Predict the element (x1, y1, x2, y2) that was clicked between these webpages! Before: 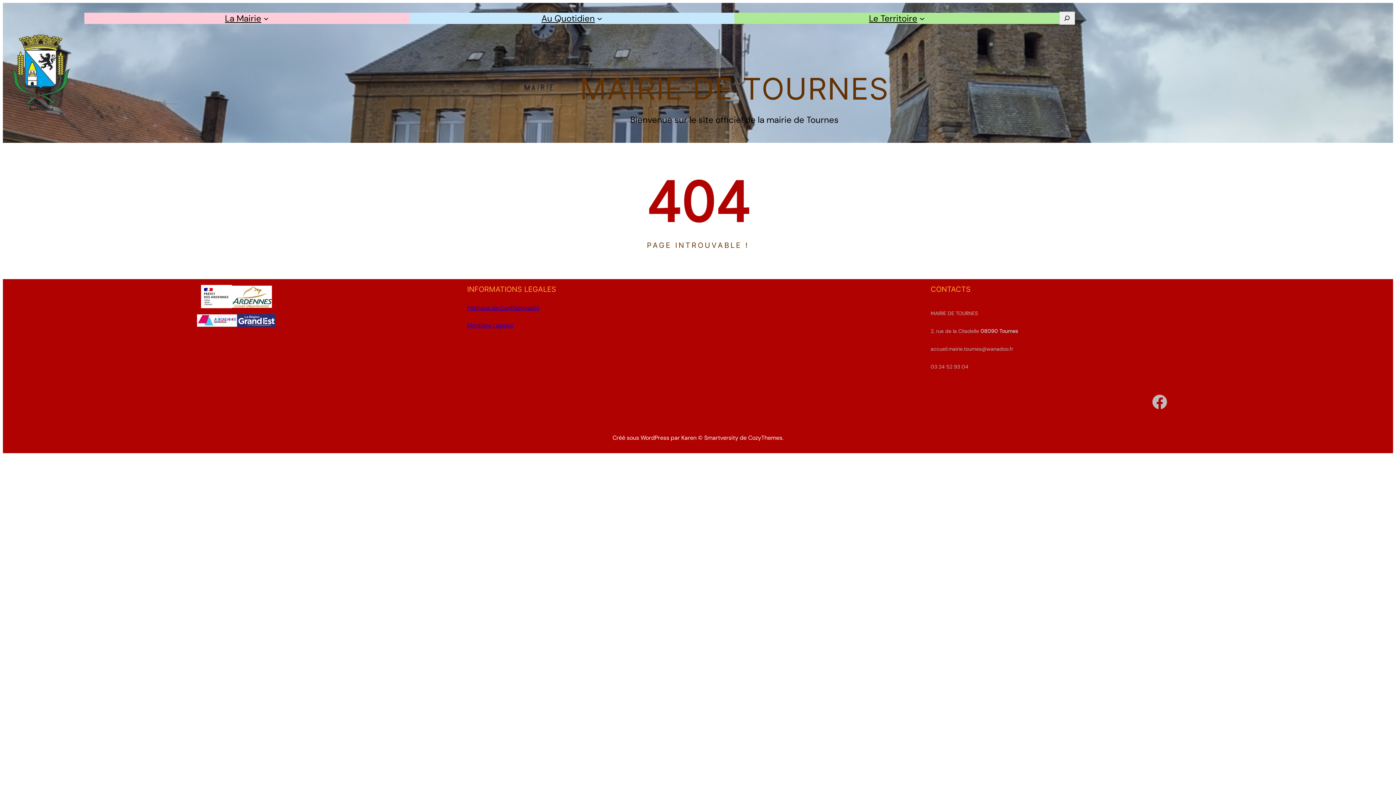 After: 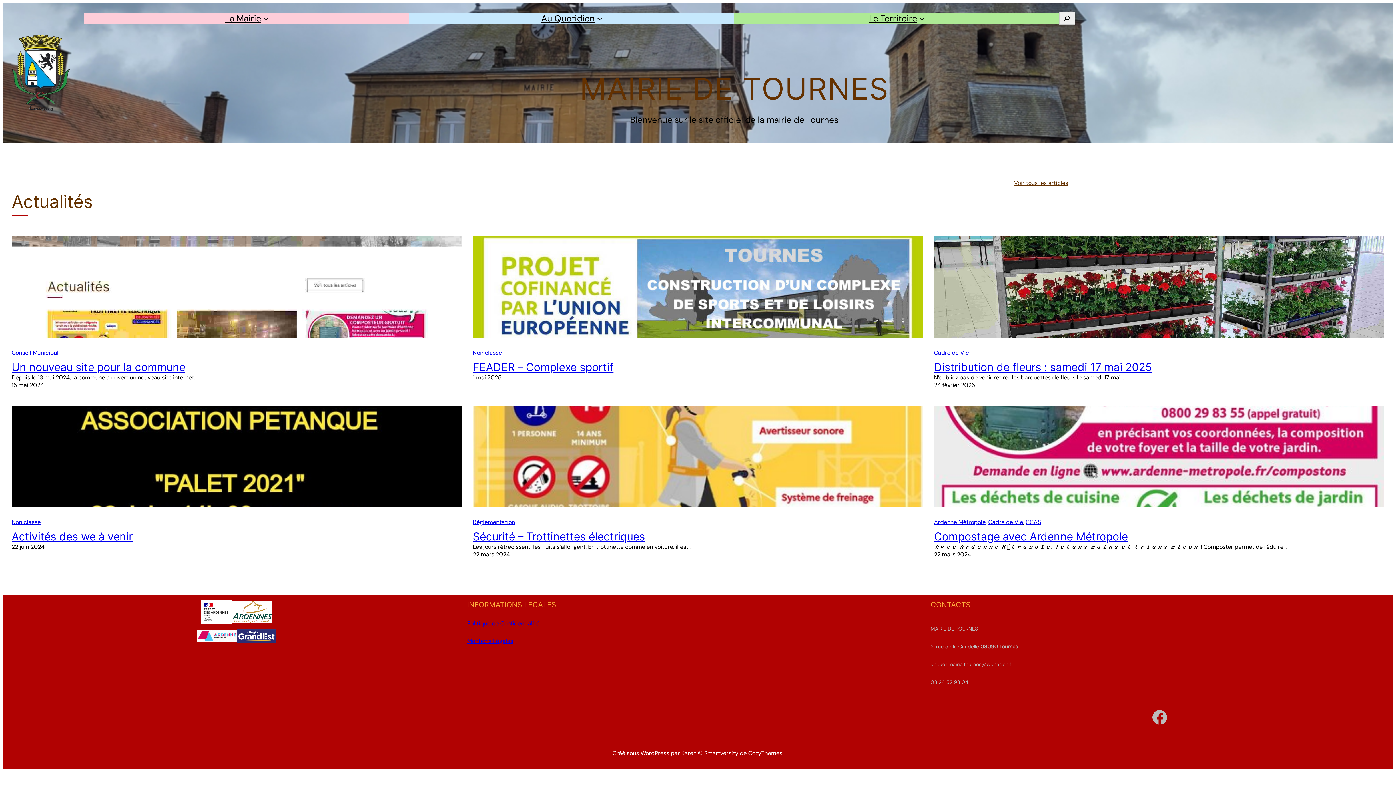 Action: label: La Mairie bbox: (225, 12, 261, 23)